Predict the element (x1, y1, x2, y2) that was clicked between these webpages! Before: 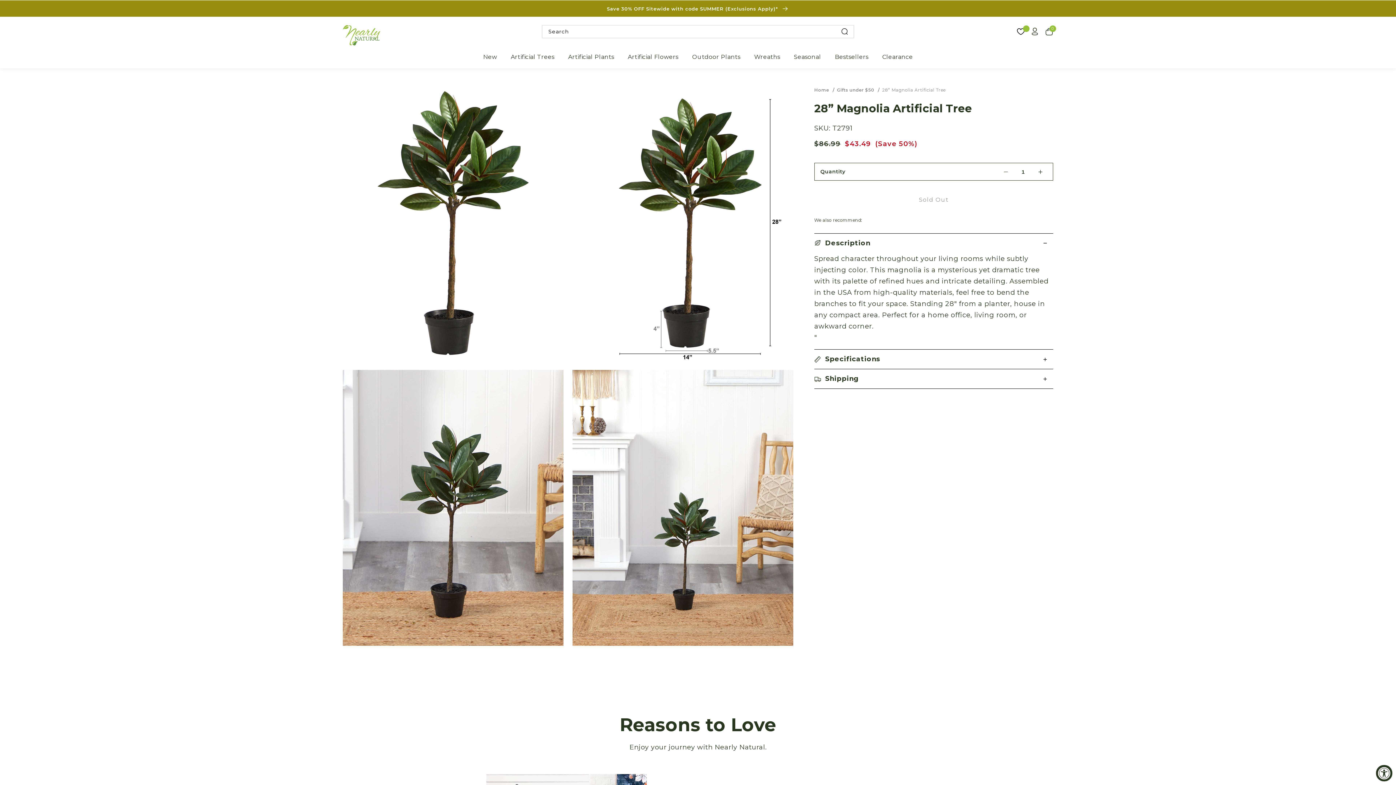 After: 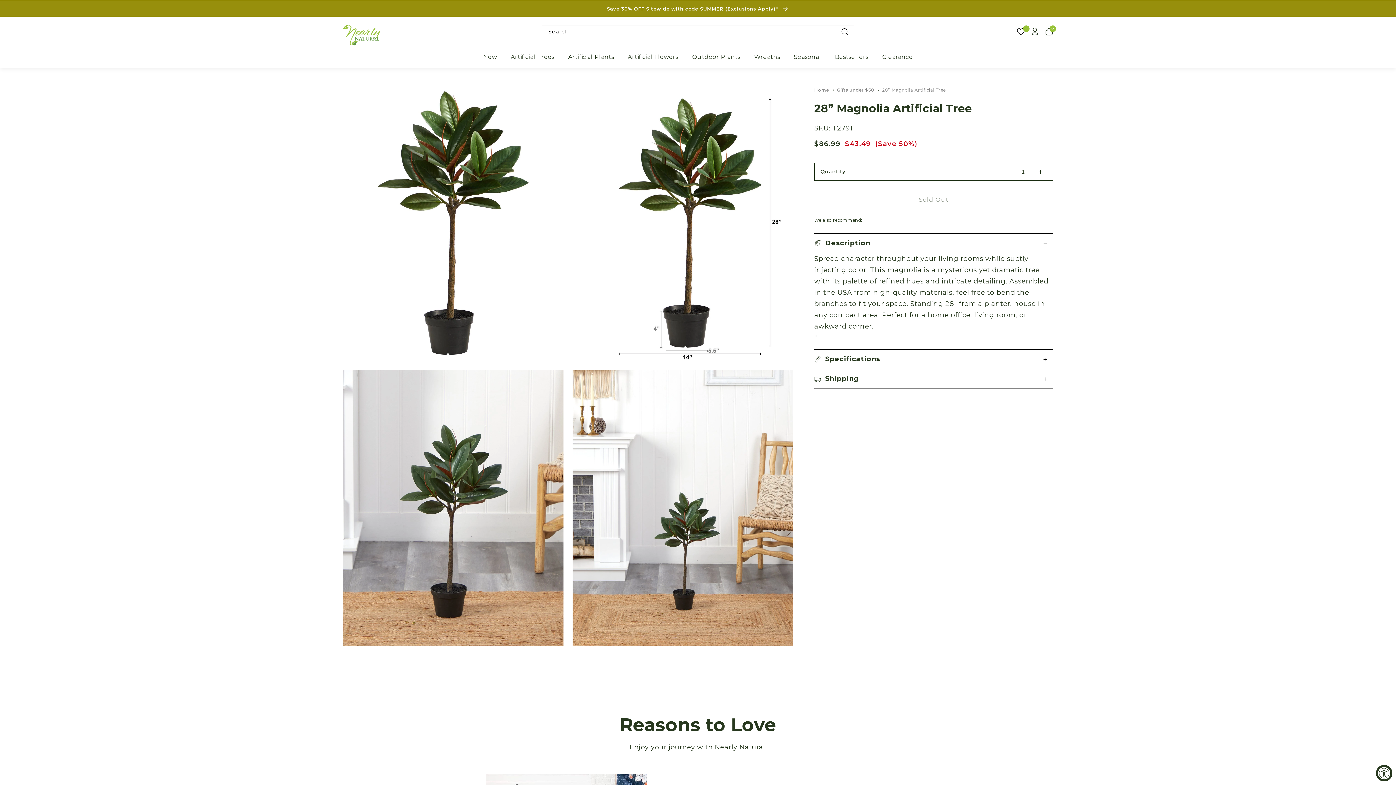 Action: bbox: (835, 24, 854, 38) label: Search